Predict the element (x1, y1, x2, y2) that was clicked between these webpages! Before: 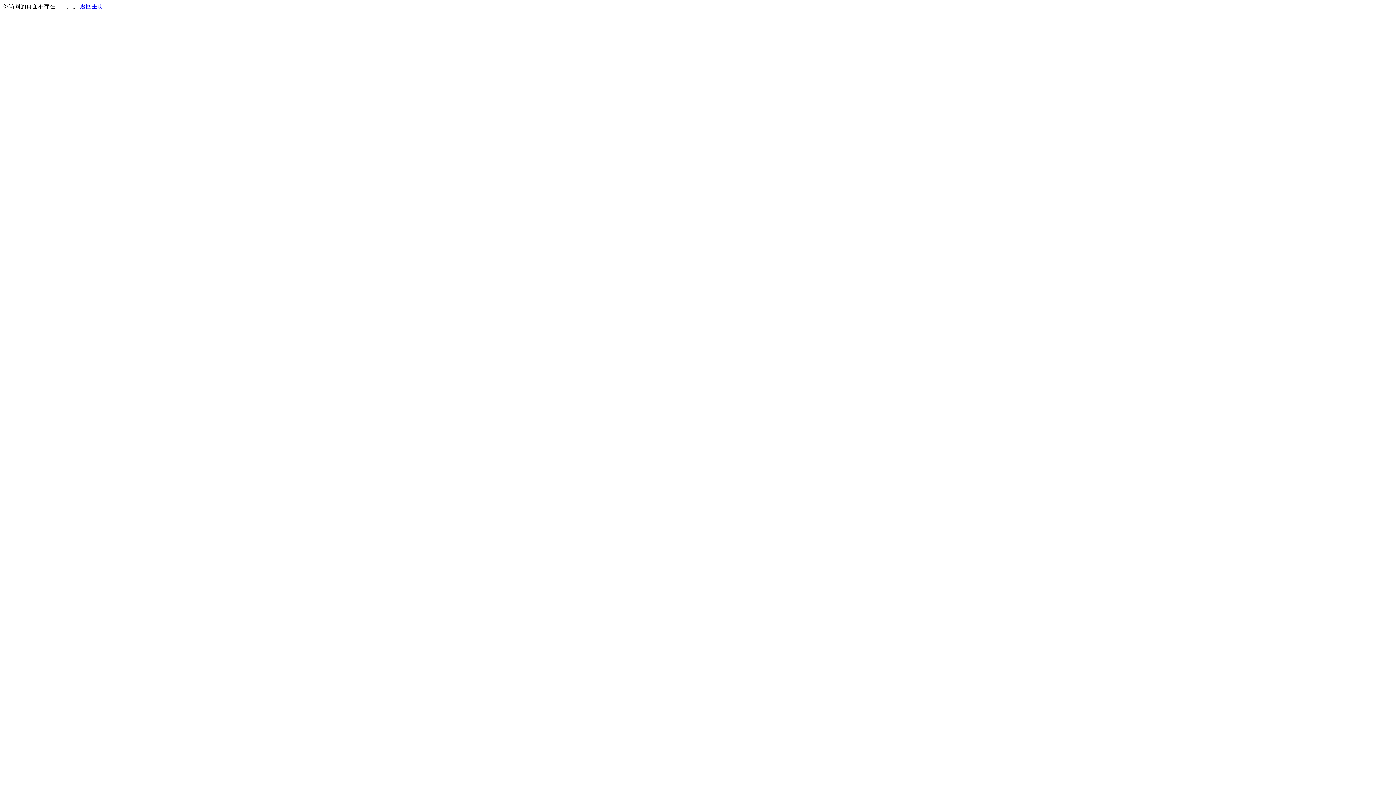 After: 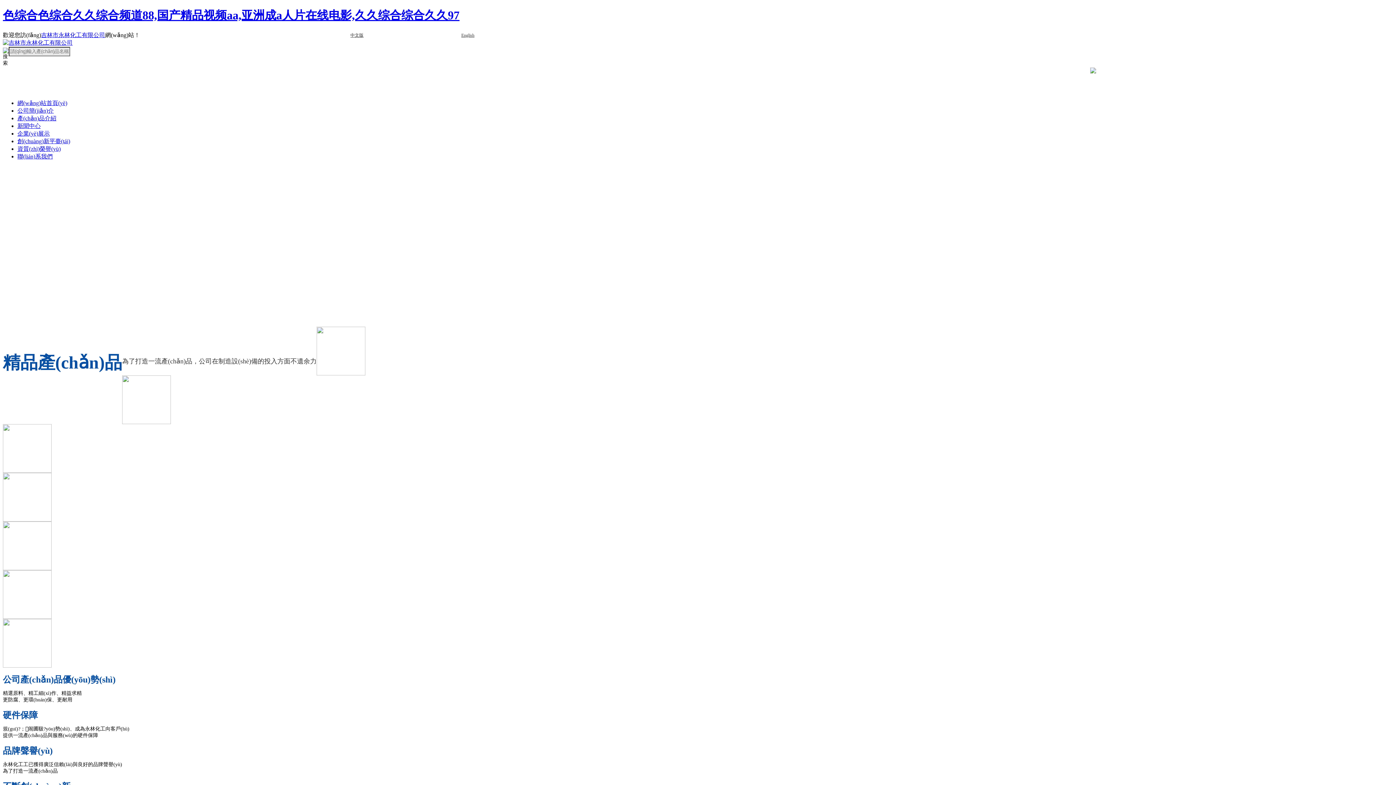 Action: label: 返回主页 bbox: (80, 3, 103, 9)